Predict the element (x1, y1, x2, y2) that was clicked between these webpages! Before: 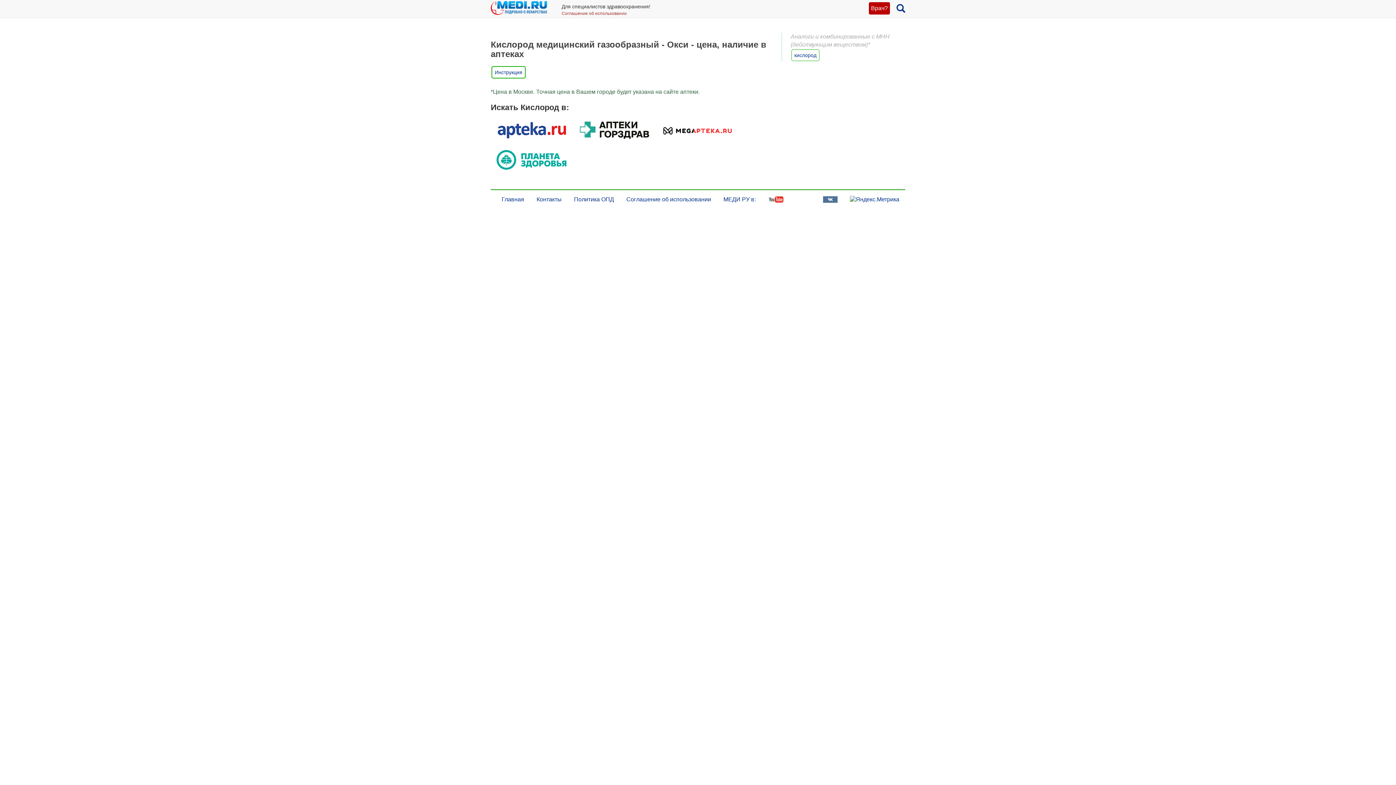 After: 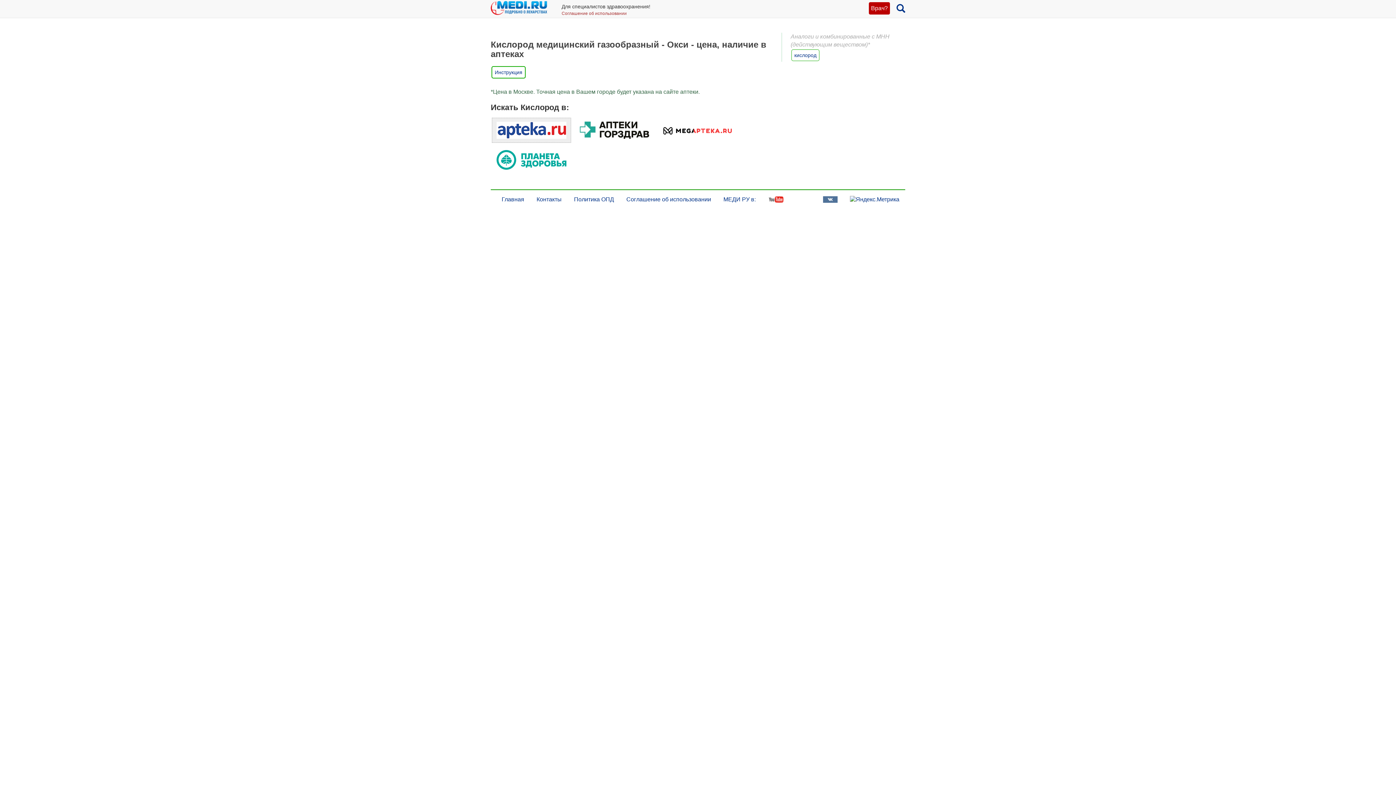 Action: bbox: (492, 117, 571, 143)